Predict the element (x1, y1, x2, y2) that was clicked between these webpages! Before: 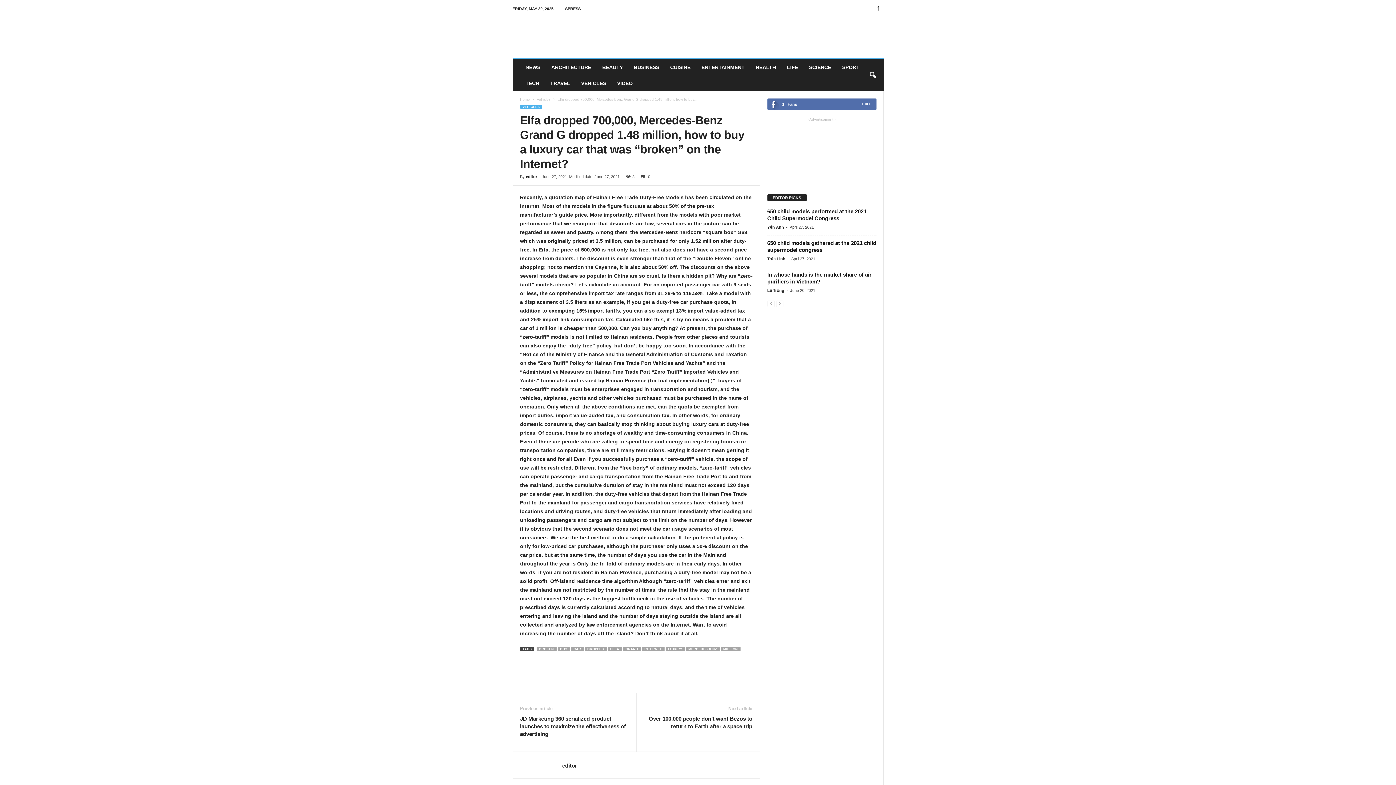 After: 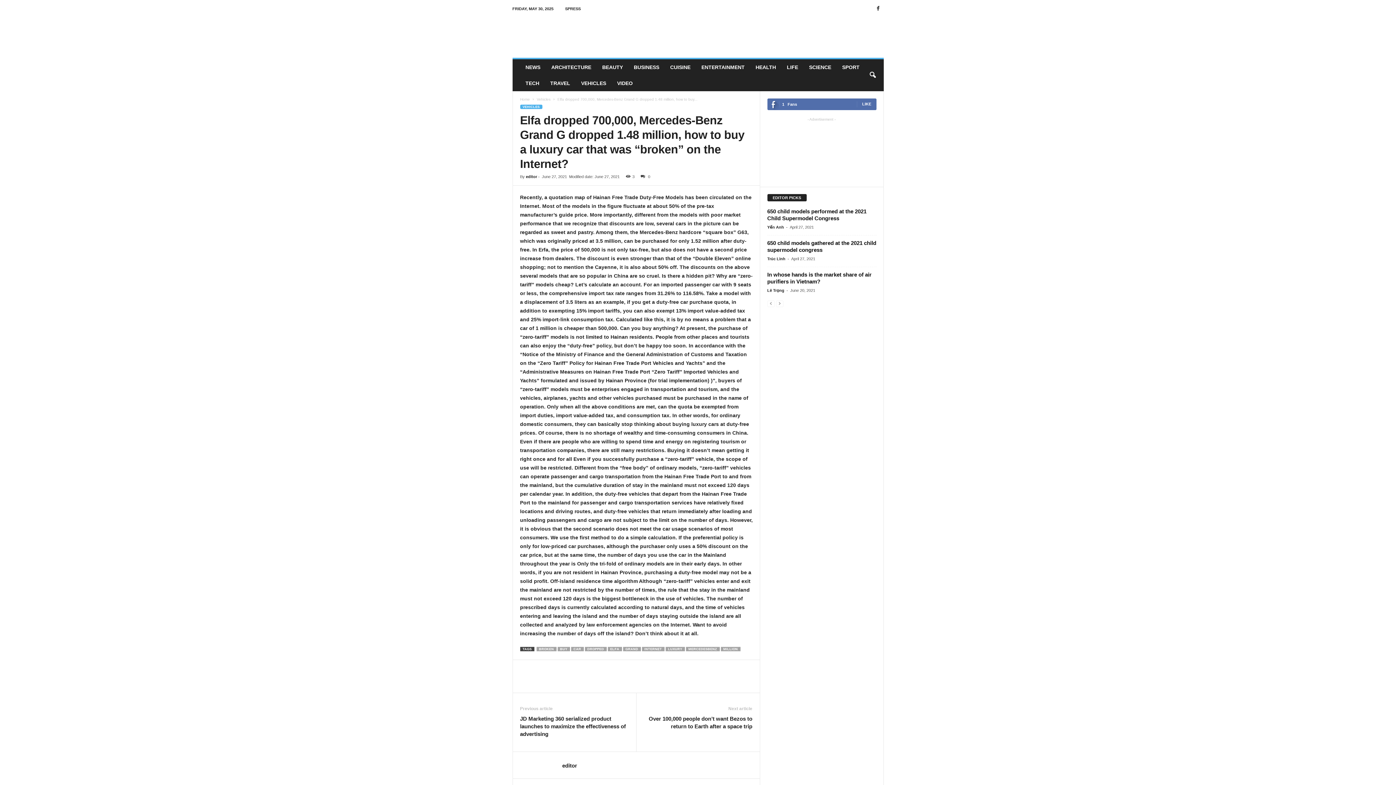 Action: bbox: (595, 674, 610, 689)